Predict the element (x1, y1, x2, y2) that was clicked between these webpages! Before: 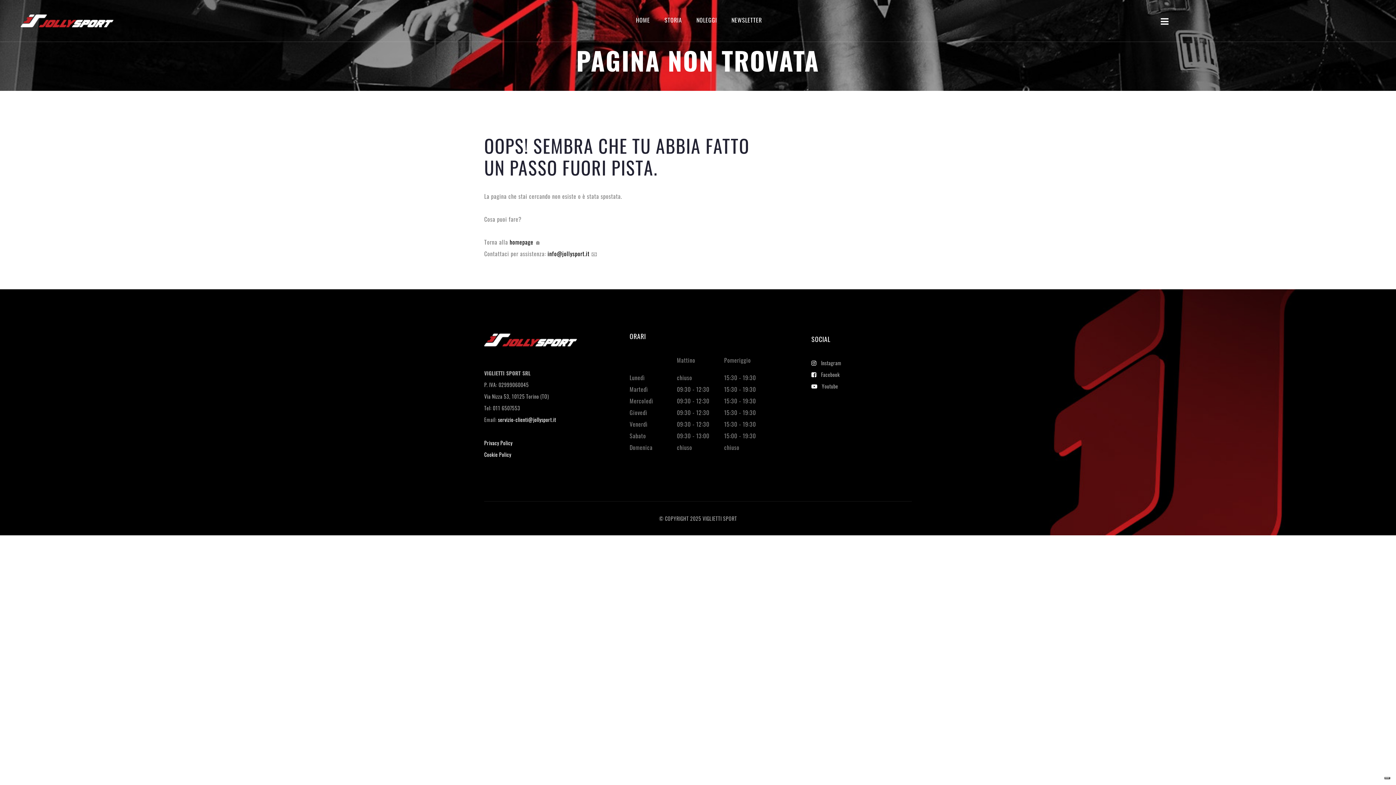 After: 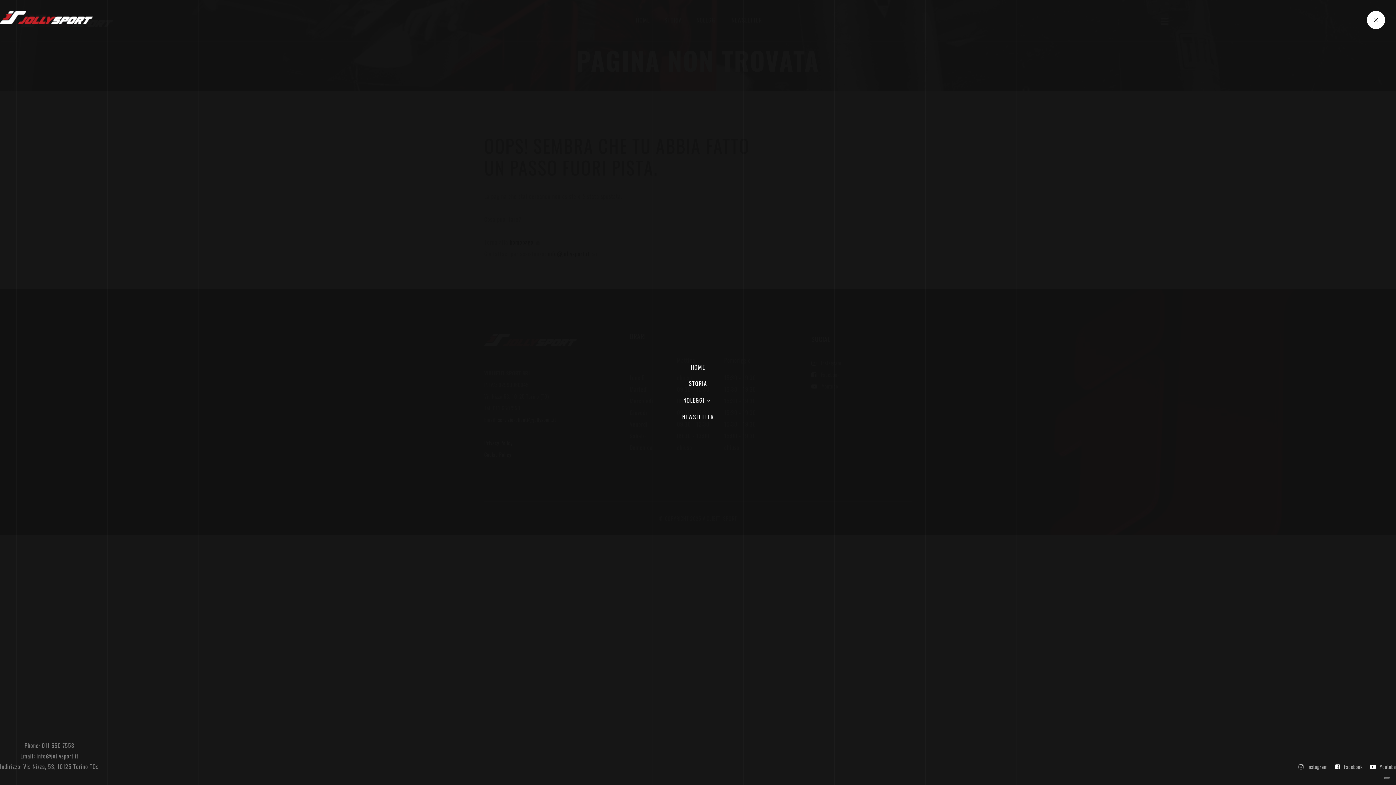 Action: bbox: (1158, 17, 1171, 26)